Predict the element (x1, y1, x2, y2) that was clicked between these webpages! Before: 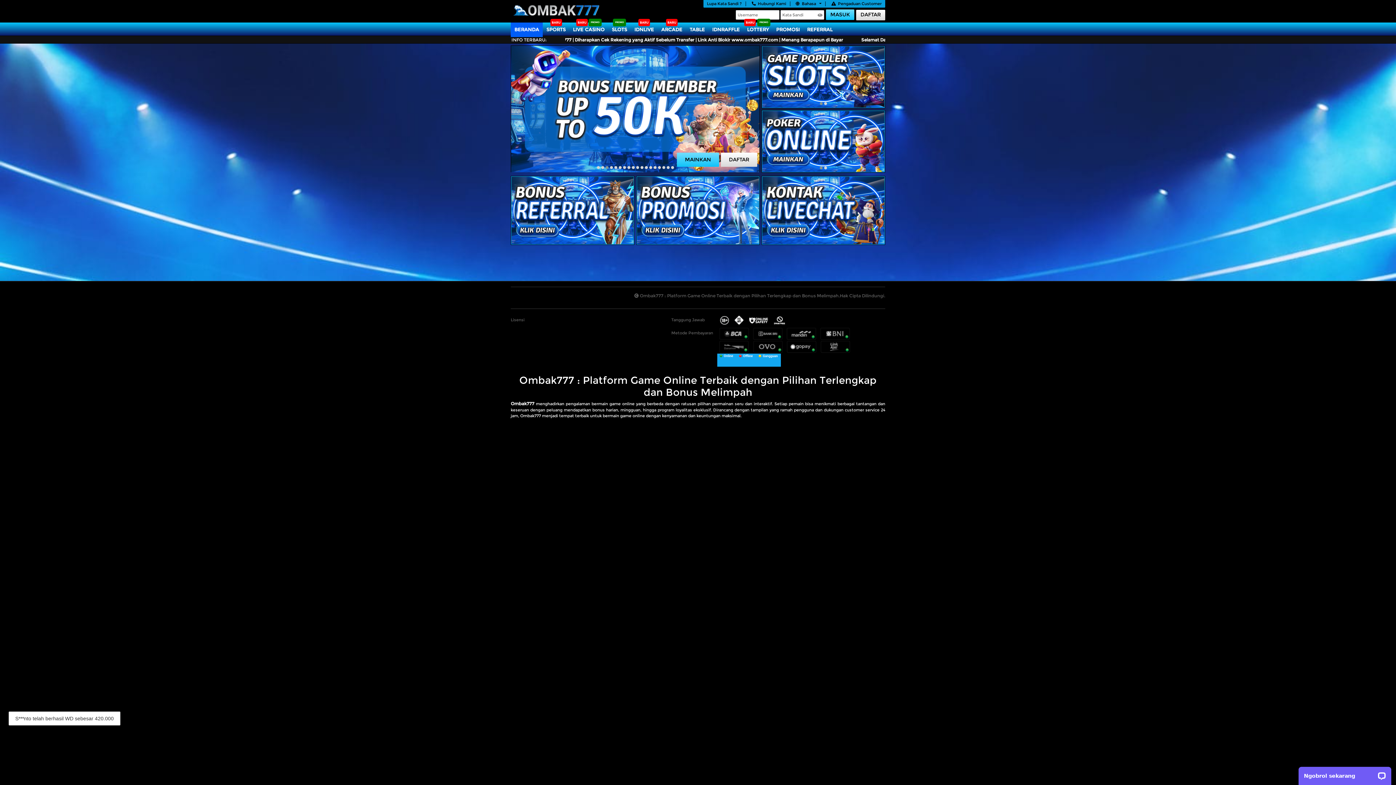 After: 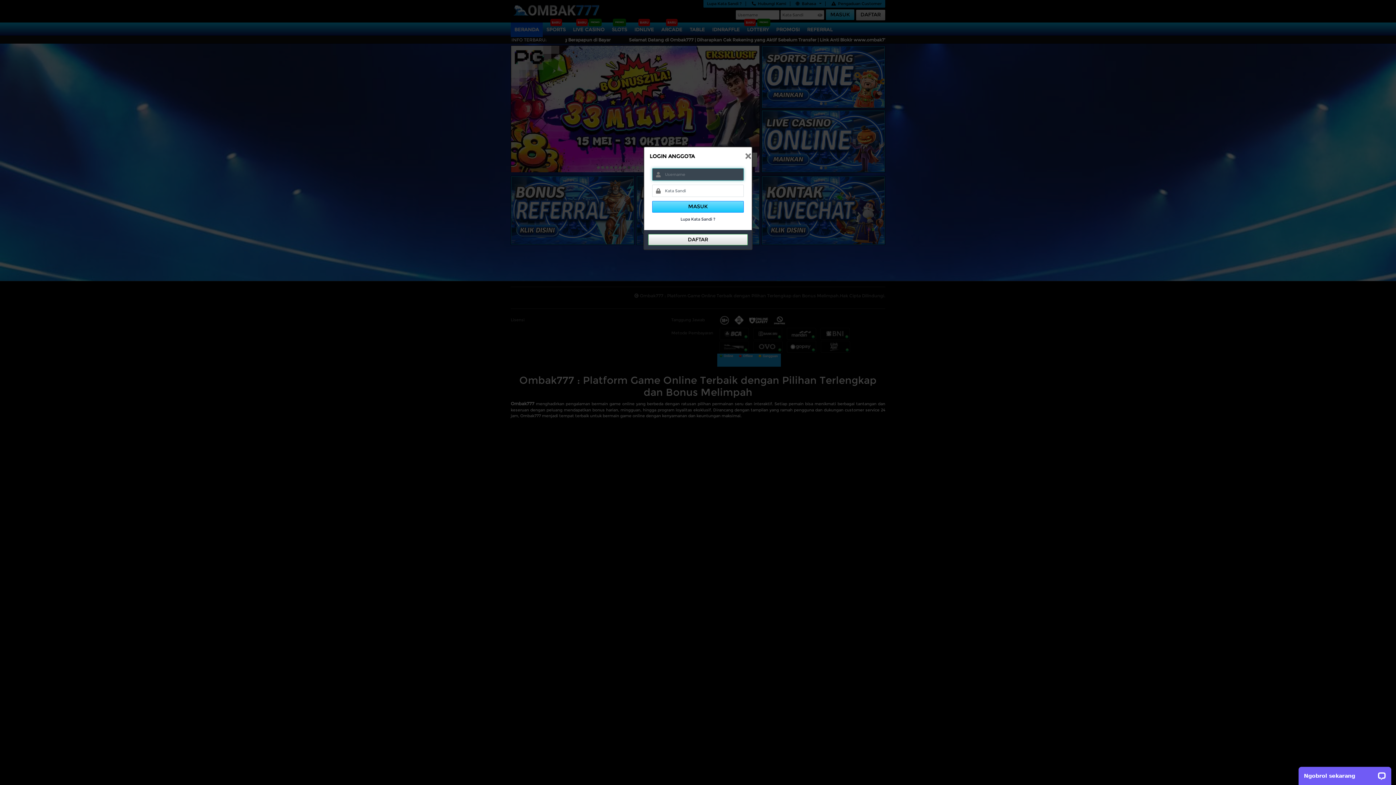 Action: label: MAINKAN bbox: (677, 152, 719, 166)